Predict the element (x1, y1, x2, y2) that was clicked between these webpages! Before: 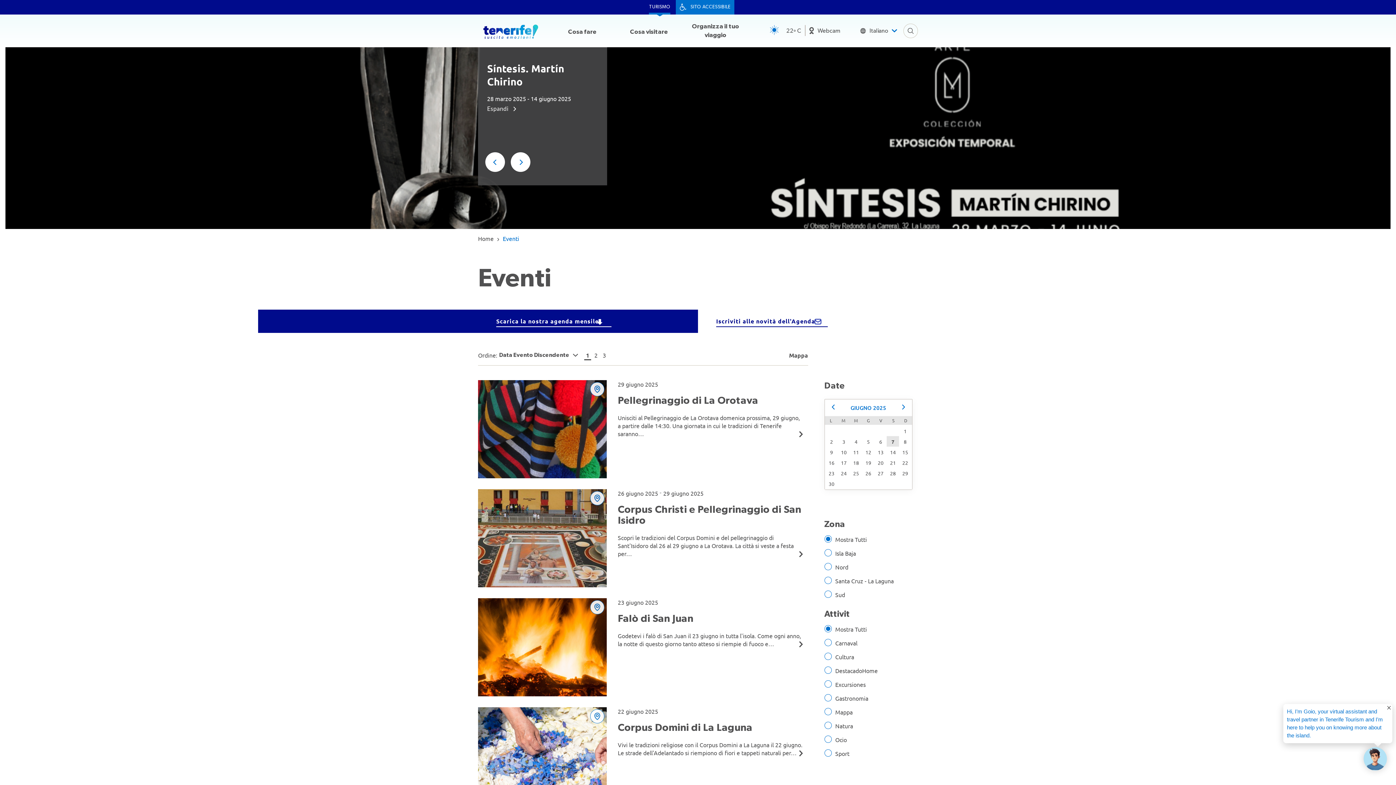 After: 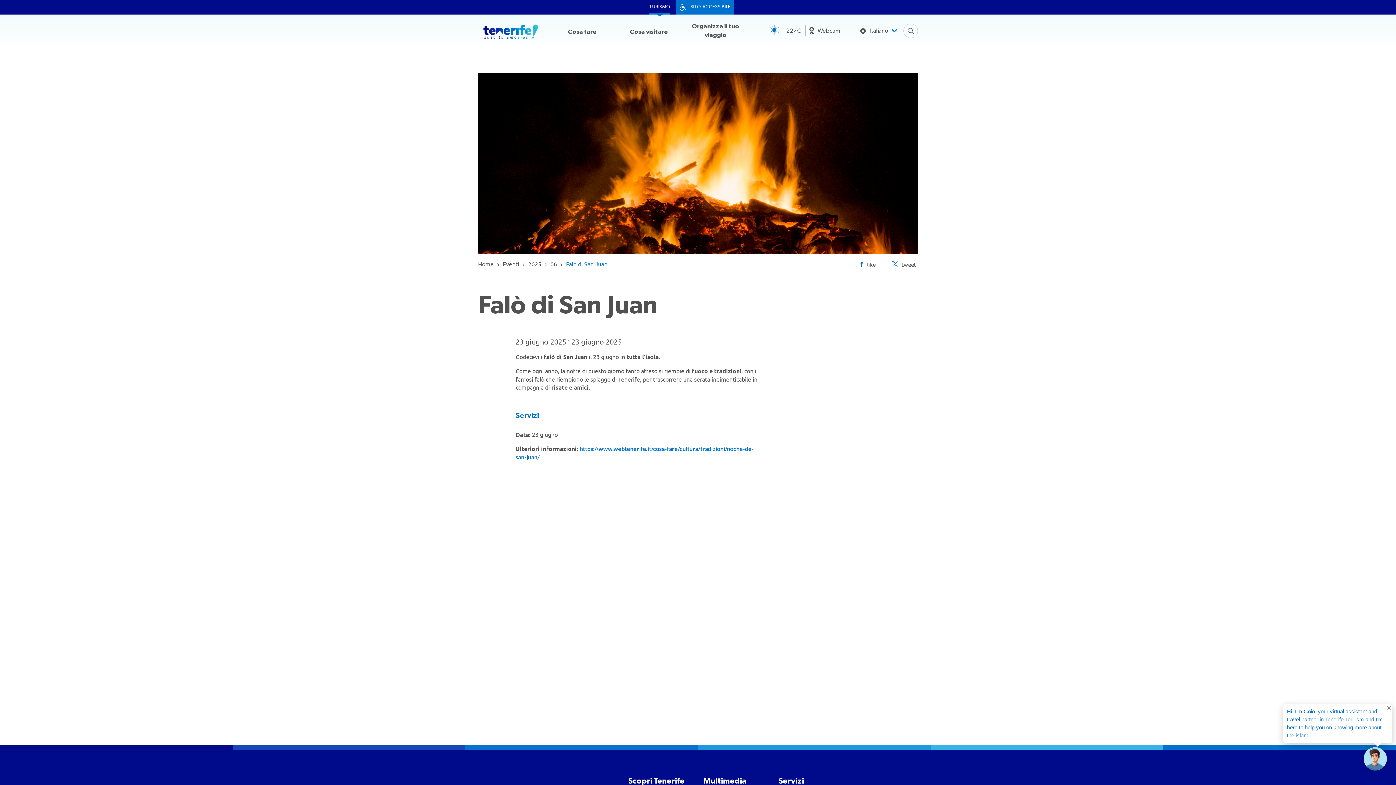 Action: label: 23 giugno 2025 Falò di San Juan Godetevi i falò di San Juan il 23 giugno in tutta l'isola.
Come ogni anno, la notte di questo giorno tanto atteso si riempie di fuoco e… bbox: (472, 598, 808, 696)